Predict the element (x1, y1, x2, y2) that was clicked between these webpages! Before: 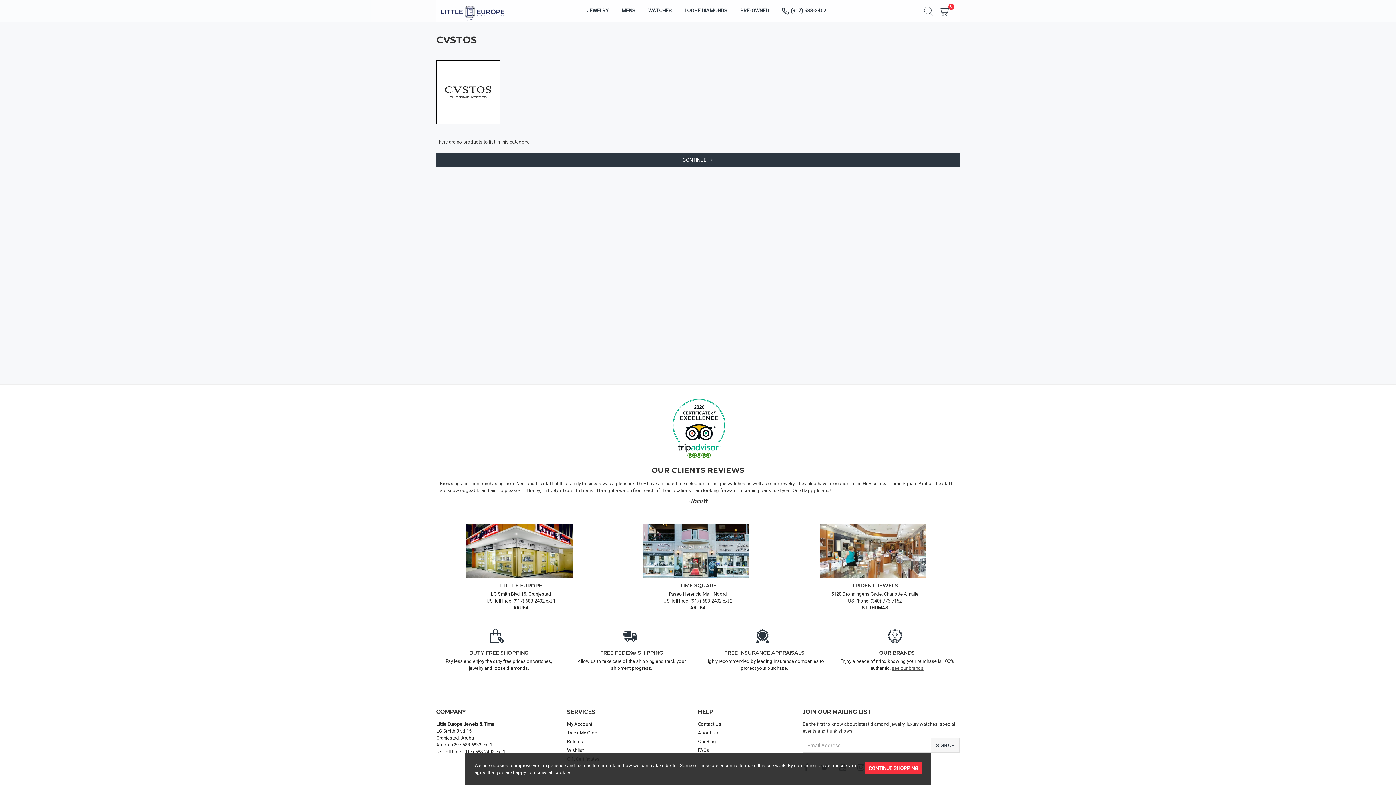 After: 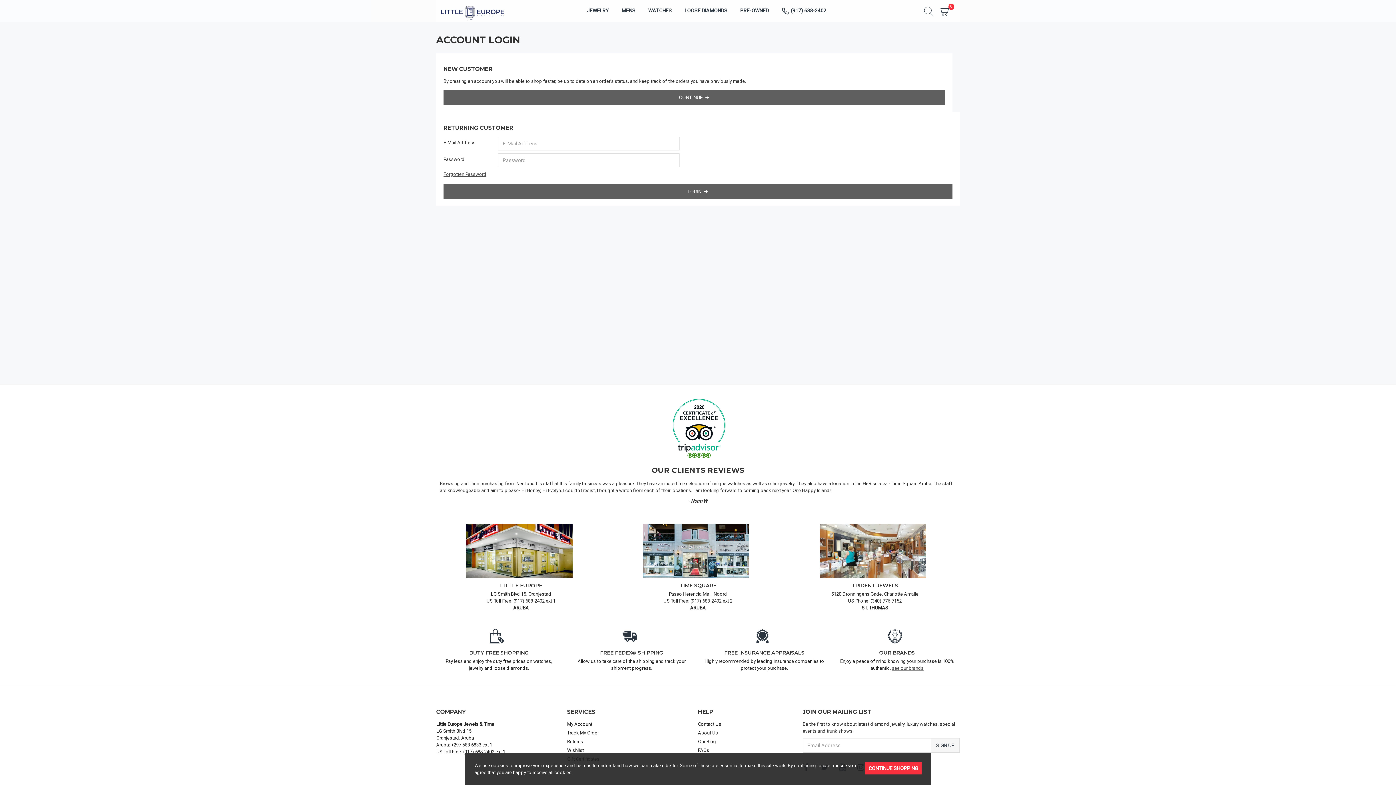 Action: bbox: (567, 747, 584, 756) label: Wishlist